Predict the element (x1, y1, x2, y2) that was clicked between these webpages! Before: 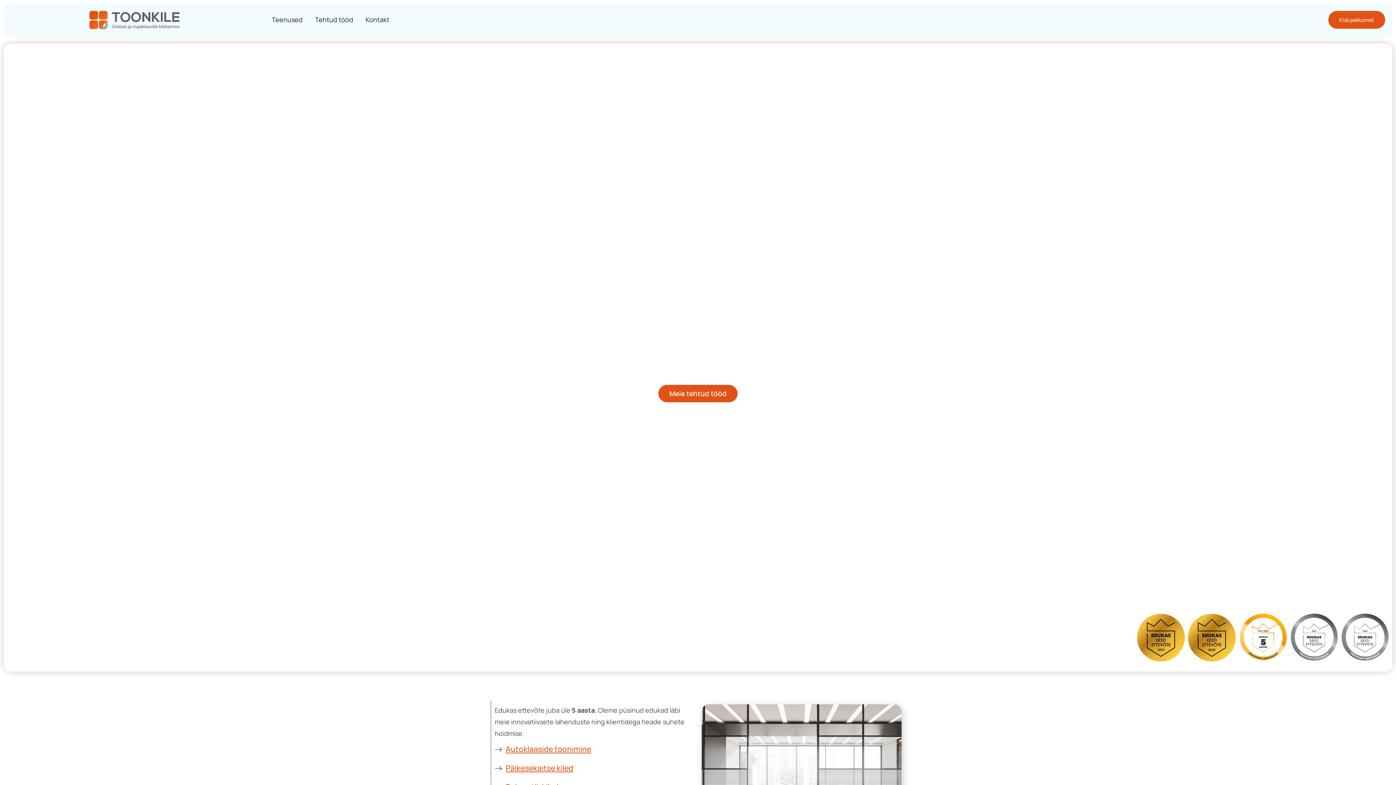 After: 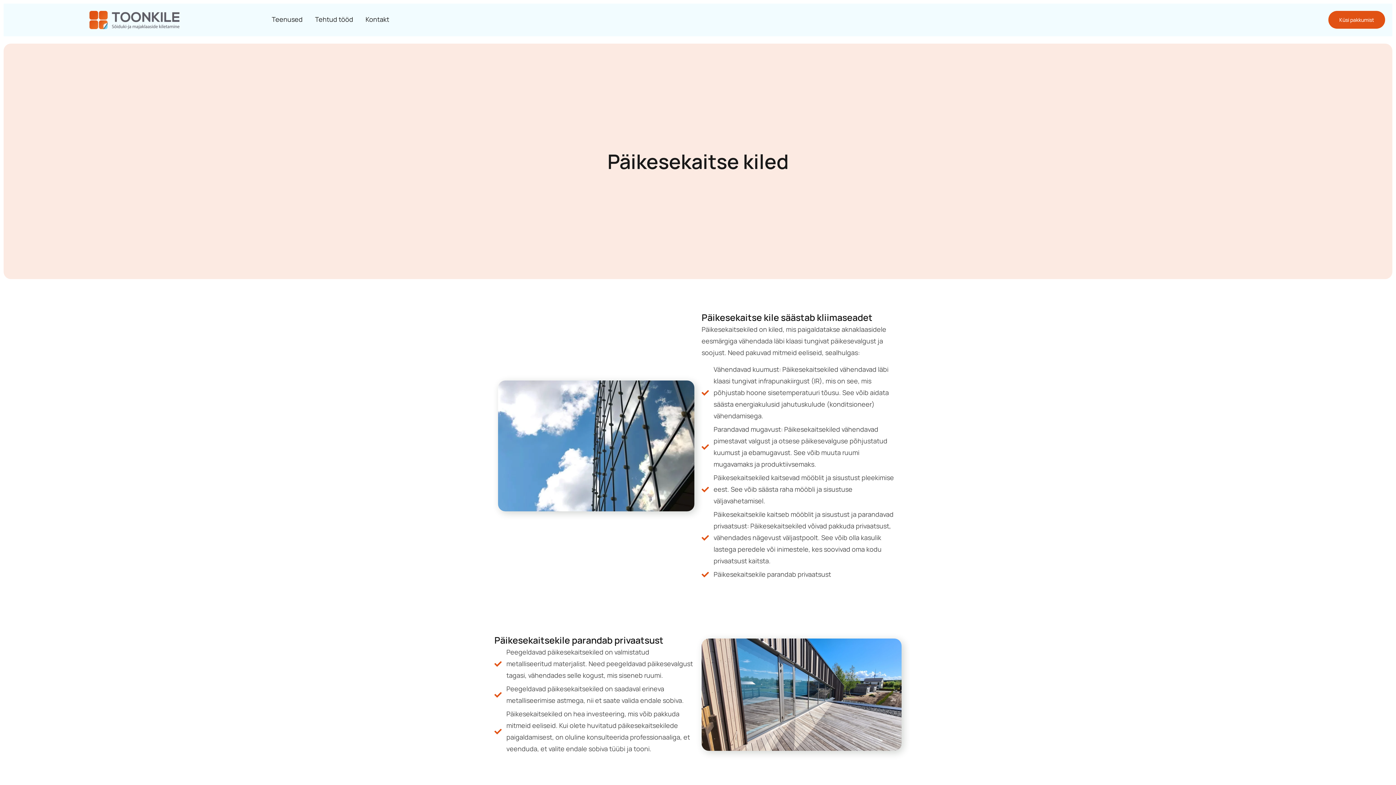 Action: bbox: (494, 763, 694, 773) label: Päikesekaitse kiled